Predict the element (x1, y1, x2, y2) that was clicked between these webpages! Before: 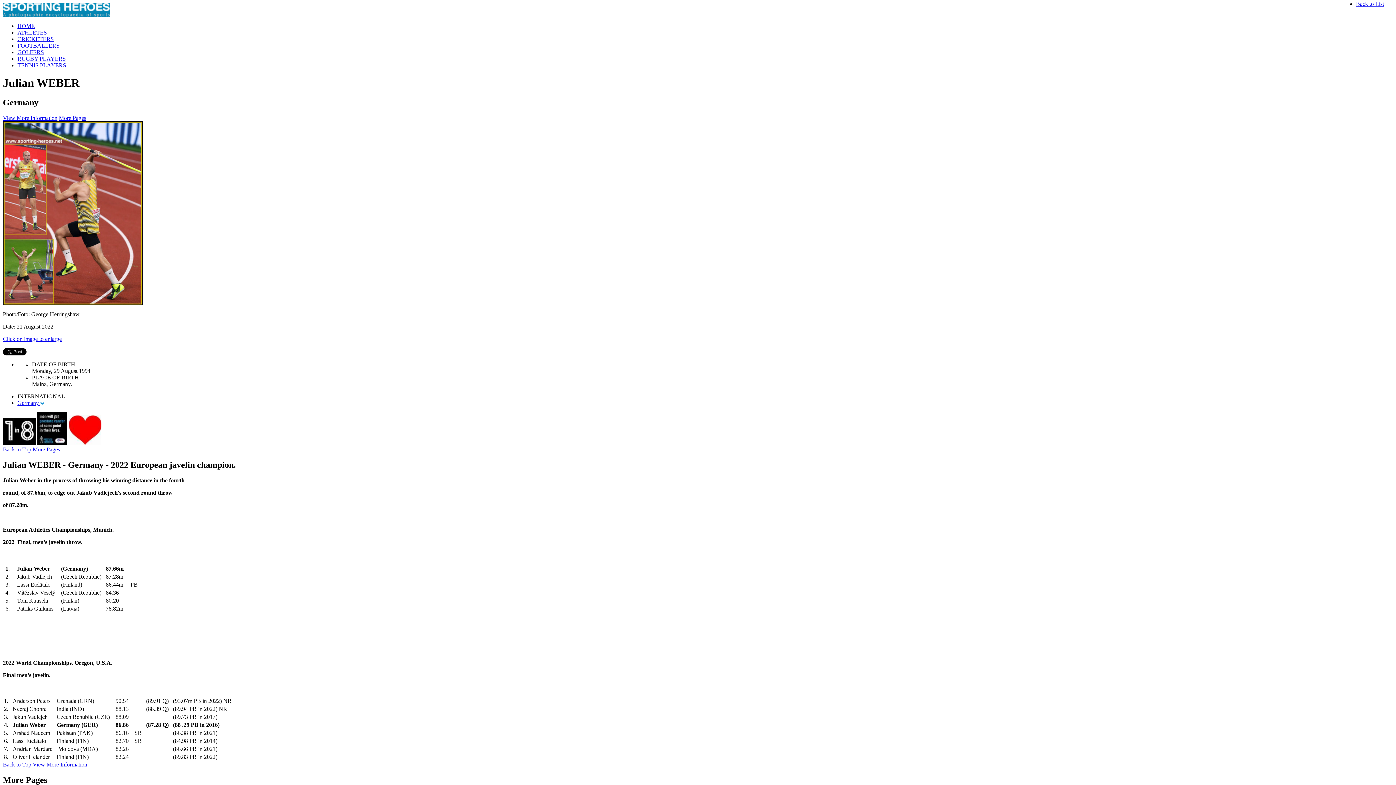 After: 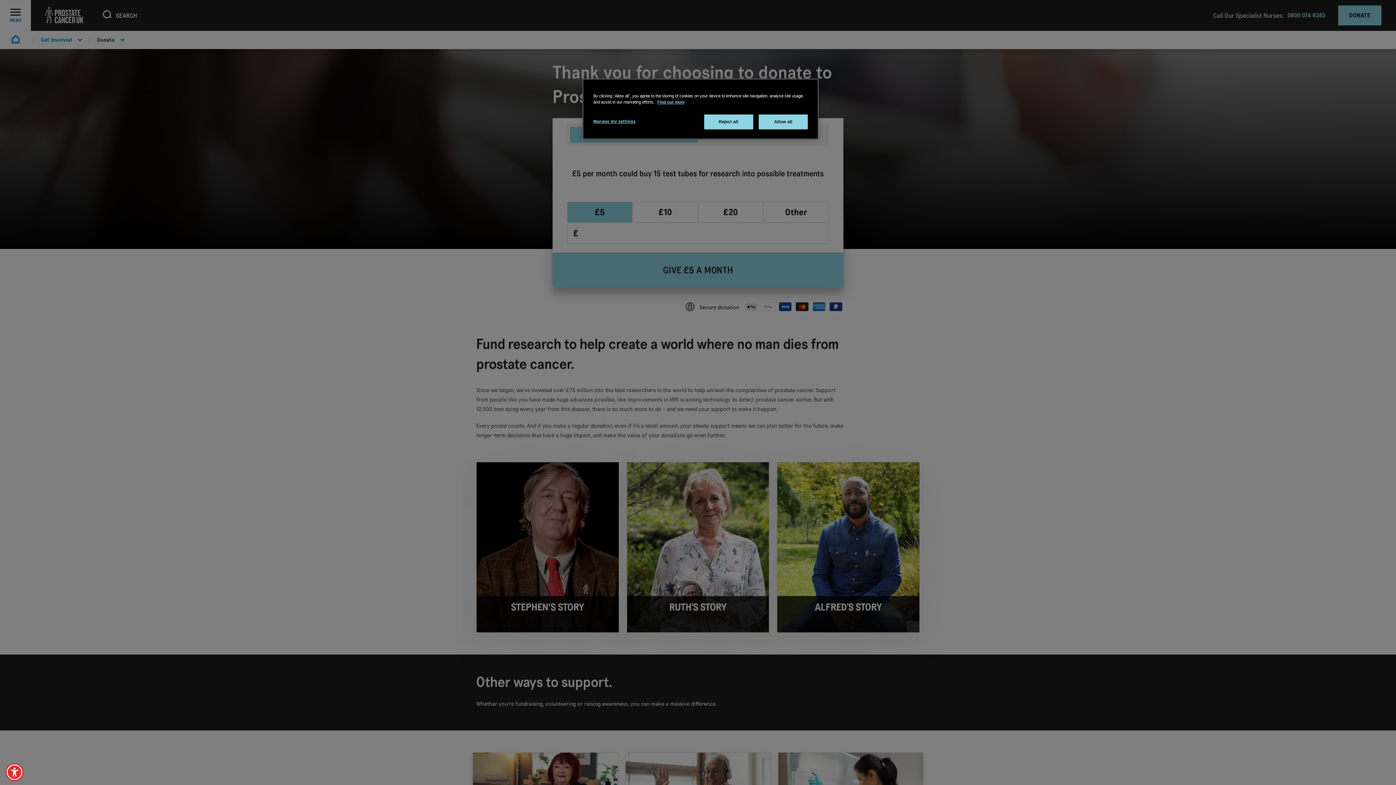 Action: bbox: (2, 439, 35, 446)